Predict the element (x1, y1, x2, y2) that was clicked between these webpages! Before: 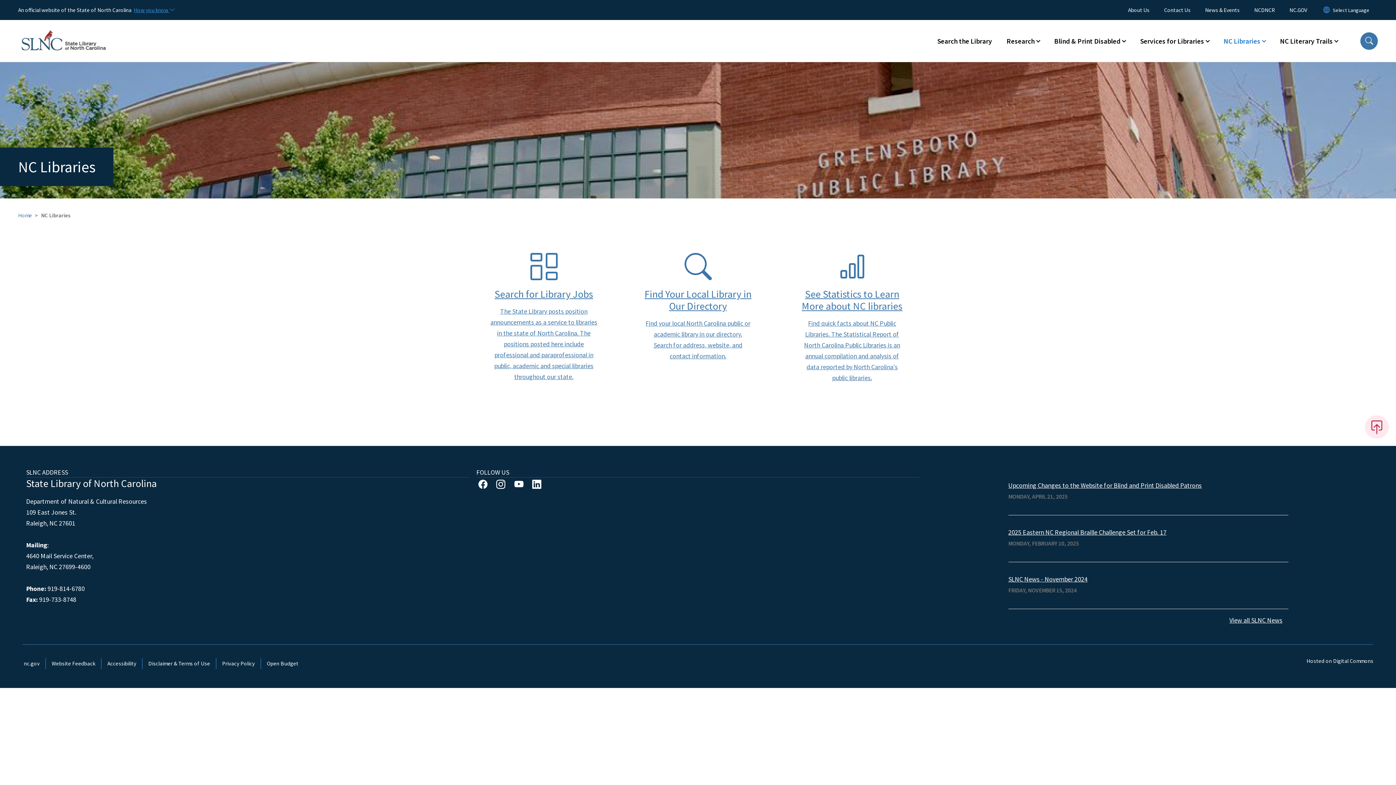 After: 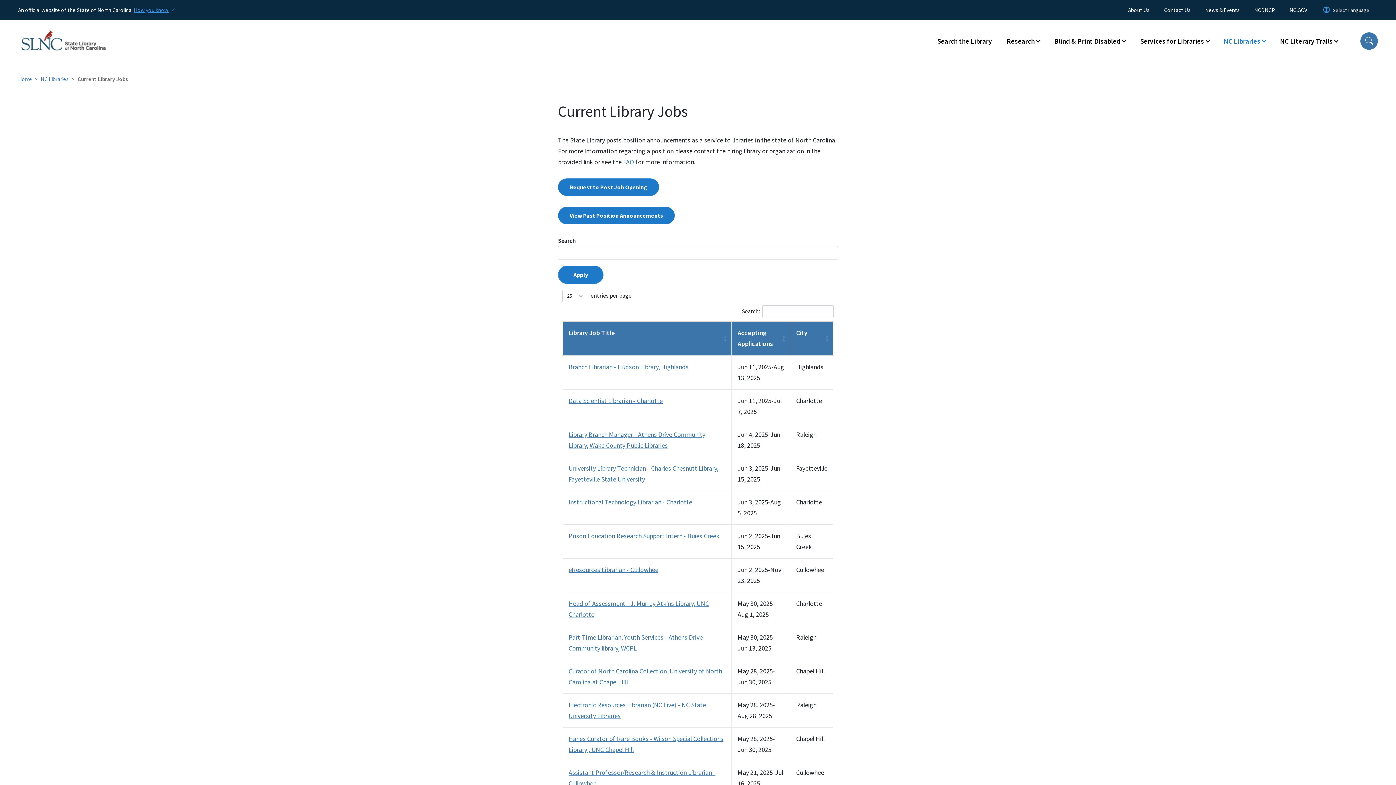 Action: label: SVG
Search for Library Jobs

The State Library posts position announcements as a service to libraries in the state of North Carolina. The positions posted here include professional and paraprofessional in public, academic and special libraries throughout our state. bbox: (475, 238, 612, 398)